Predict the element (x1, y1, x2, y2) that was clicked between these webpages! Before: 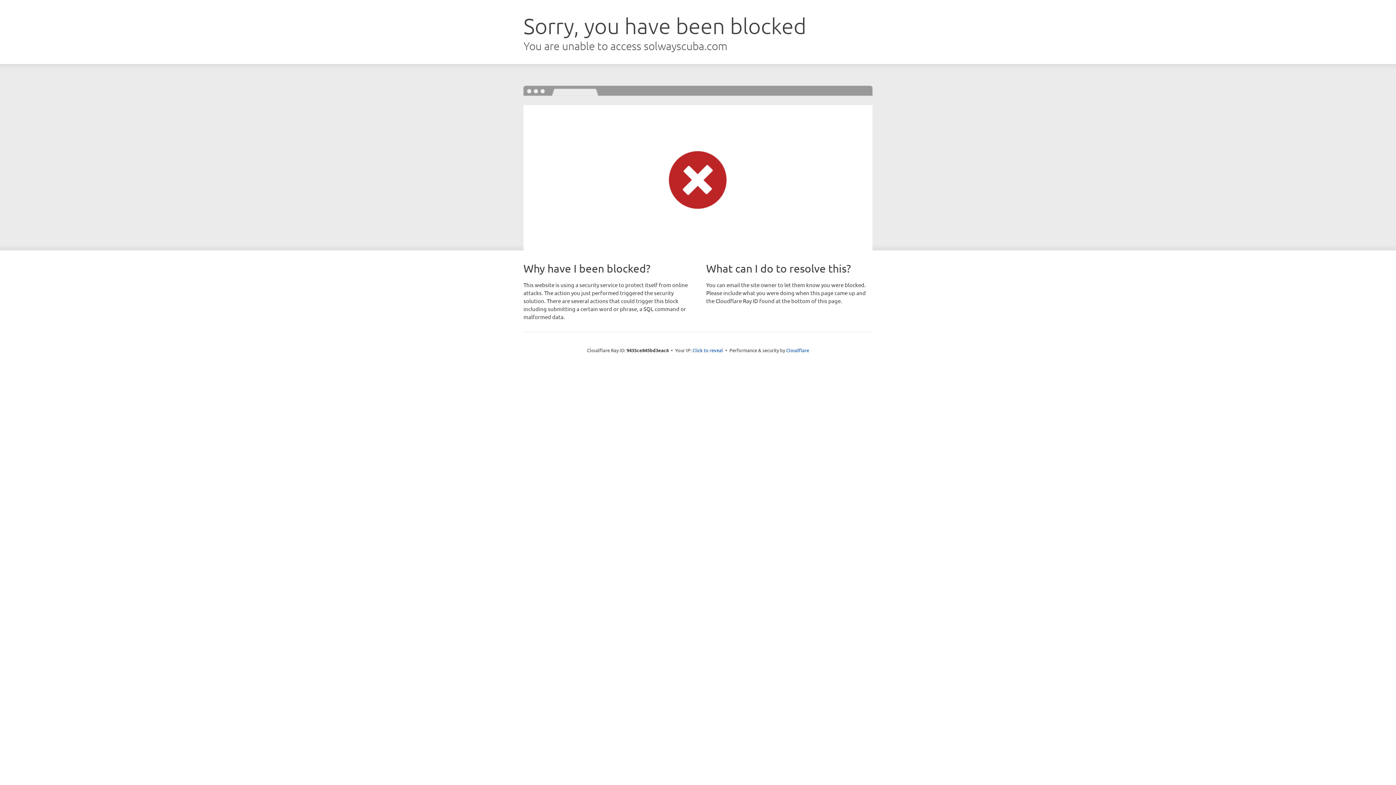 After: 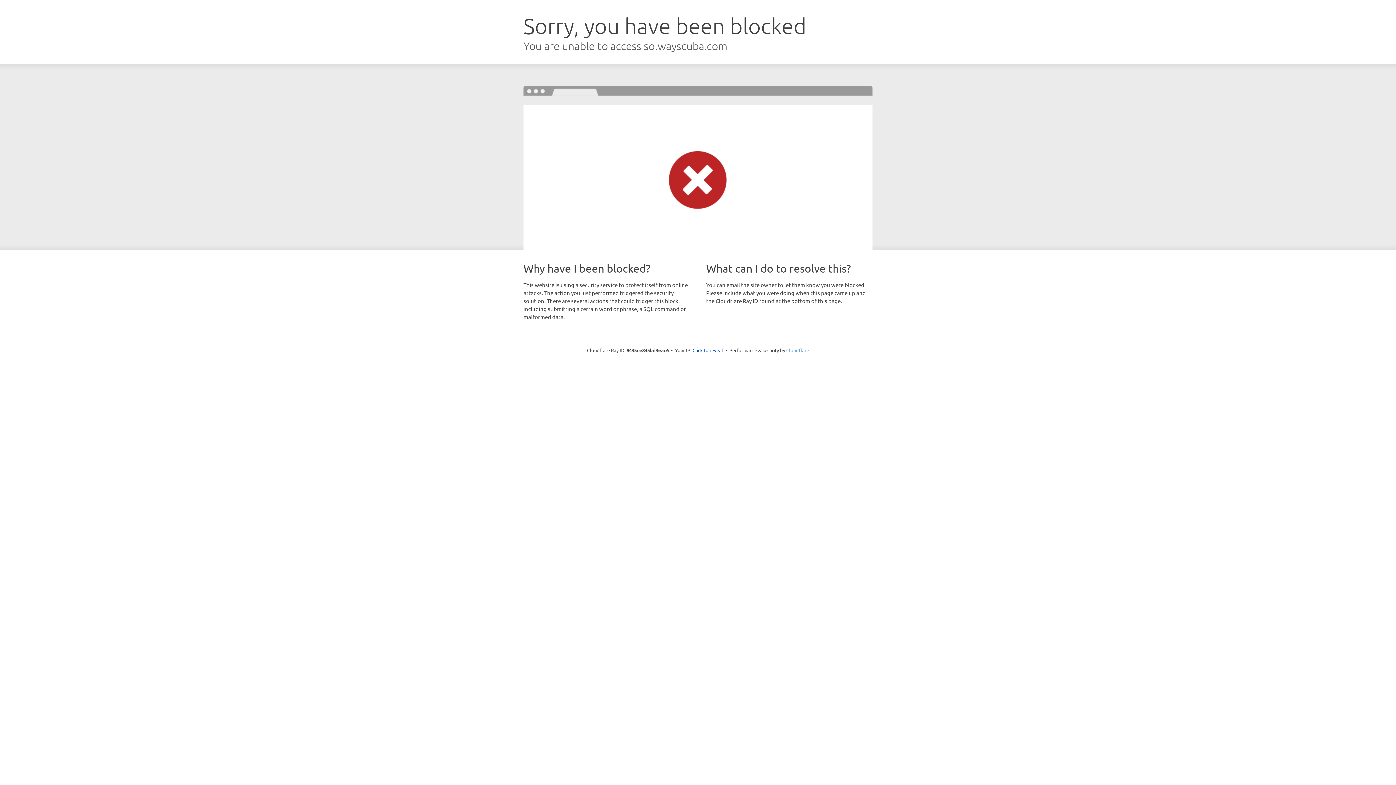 Action: label: Cloudflare bbox: (786, 347, 809, 353)